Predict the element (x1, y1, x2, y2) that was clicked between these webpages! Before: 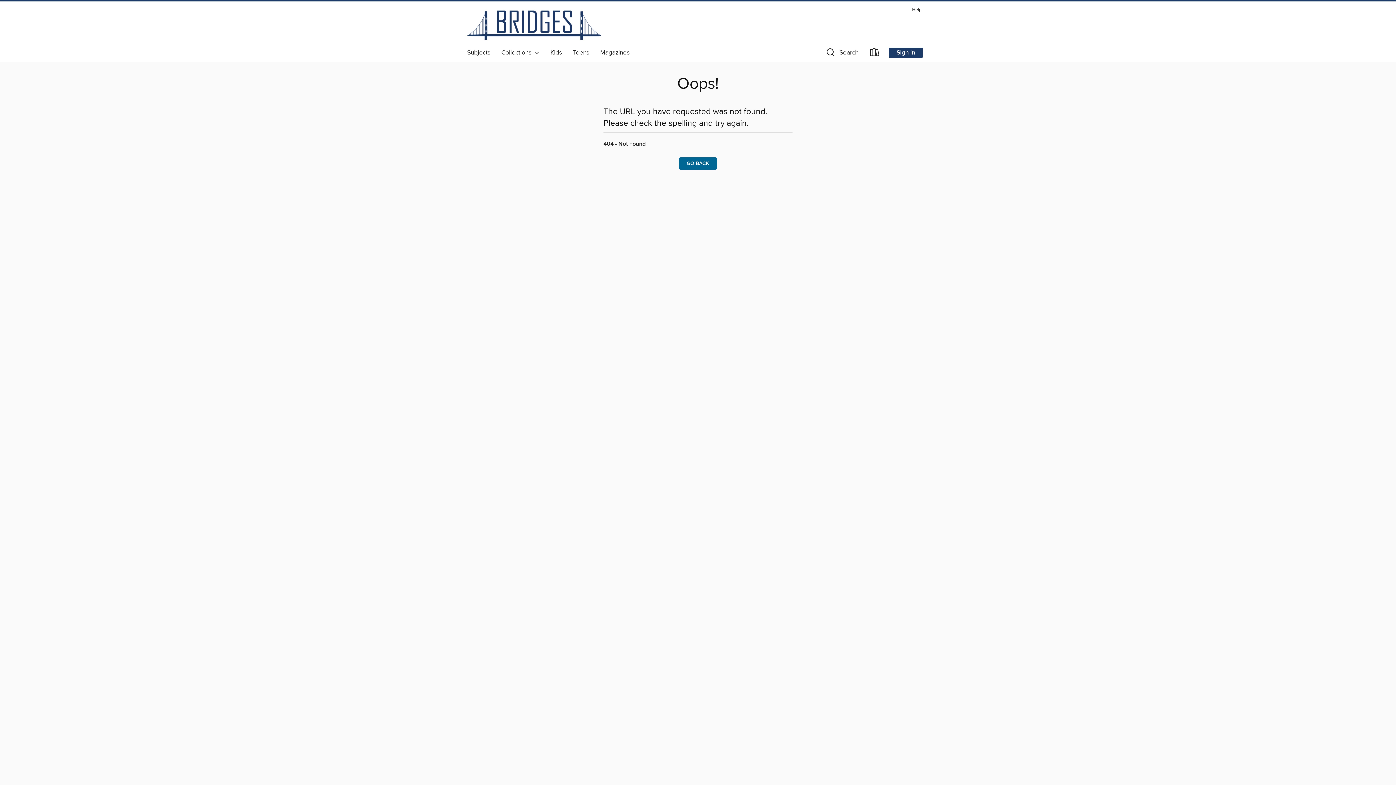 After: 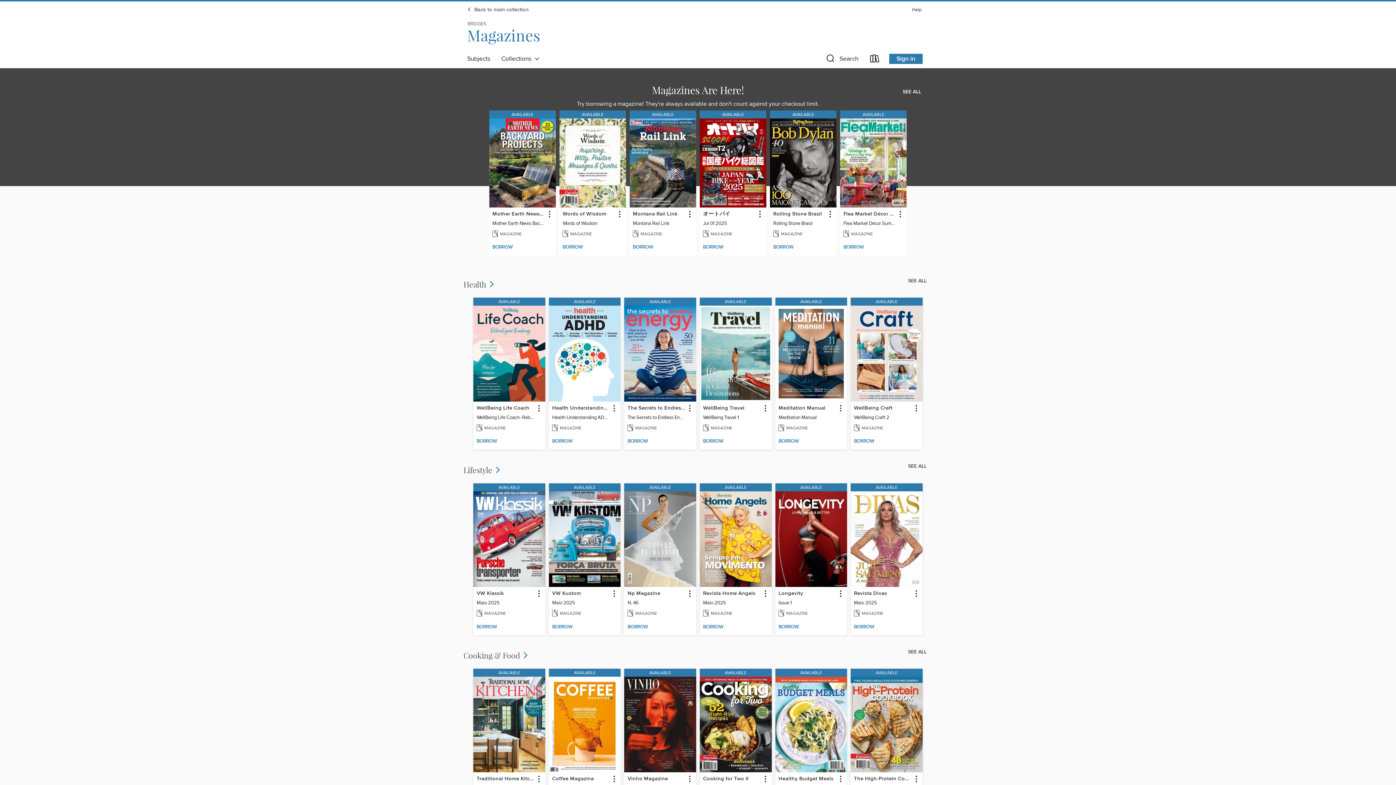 Action: bbox: (594, 46, 635, 58) label: Magazines